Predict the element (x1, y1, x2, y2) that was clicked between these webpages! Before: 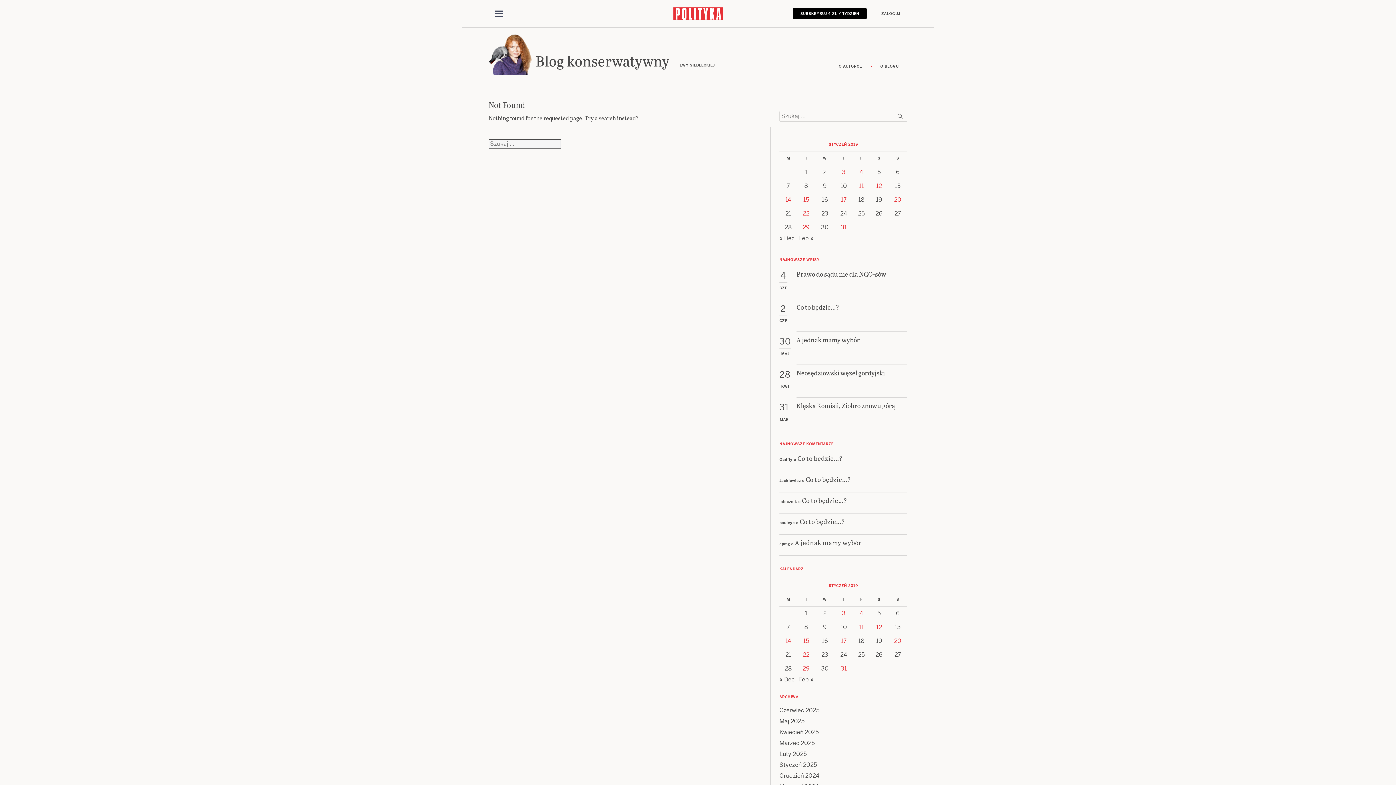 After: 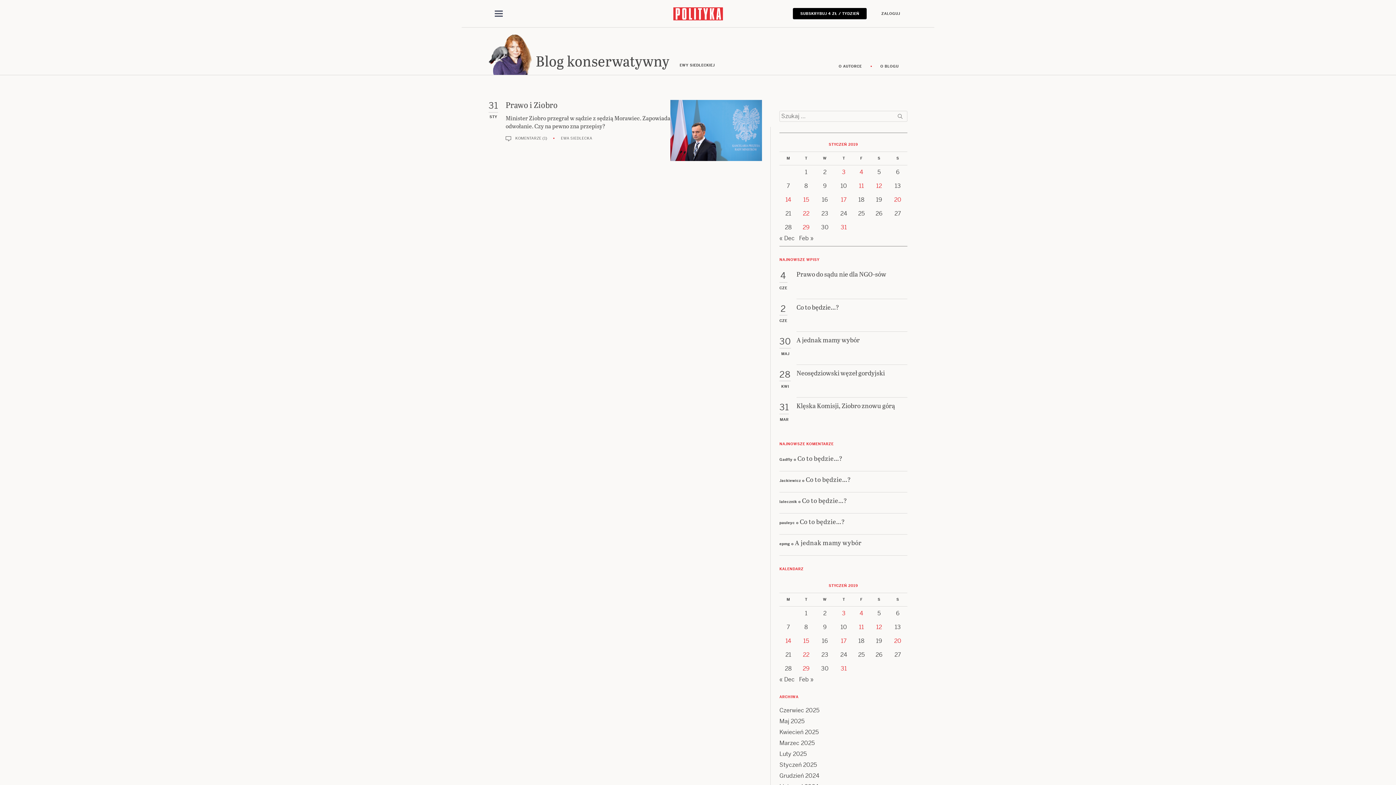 Action: bbox: (840, 223, 847, 231) label: Posts published on 31 January 2019